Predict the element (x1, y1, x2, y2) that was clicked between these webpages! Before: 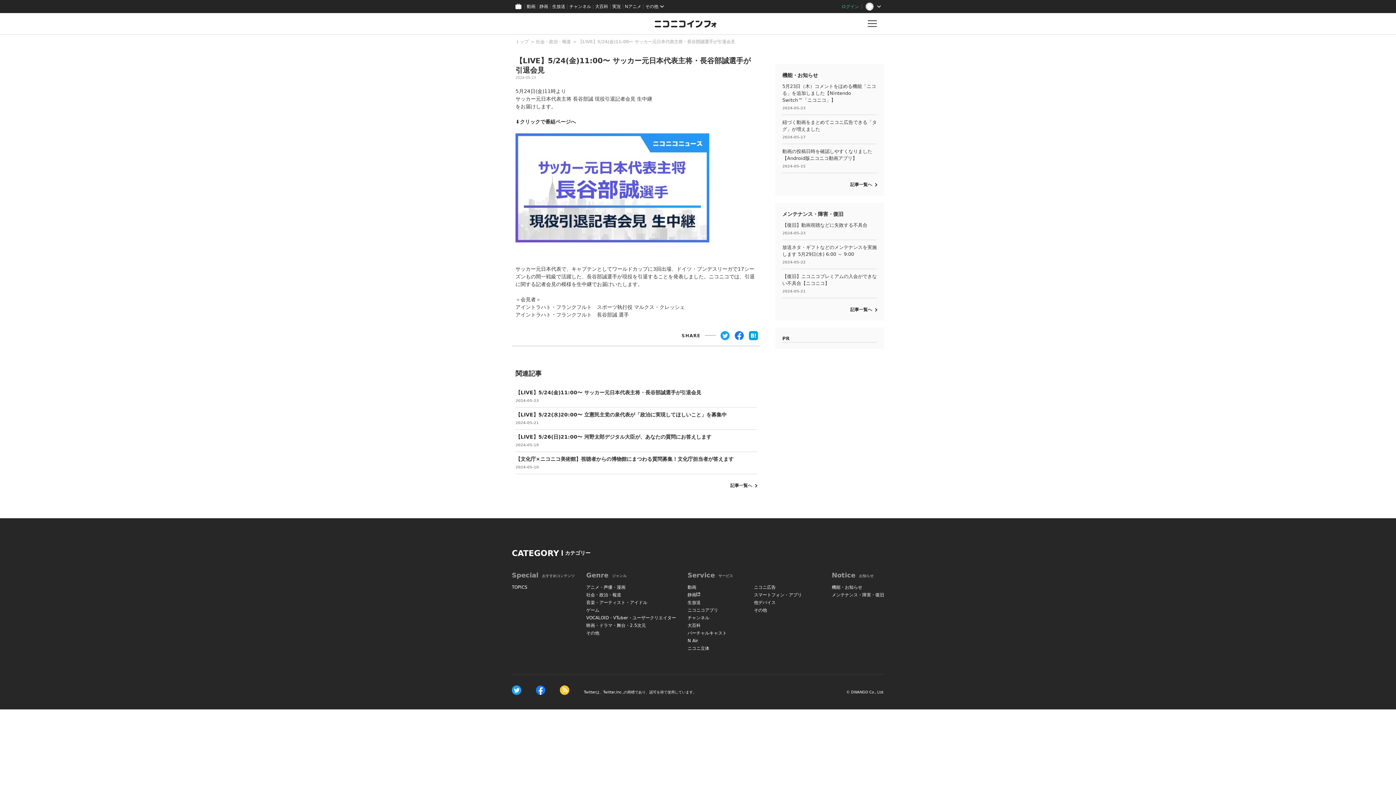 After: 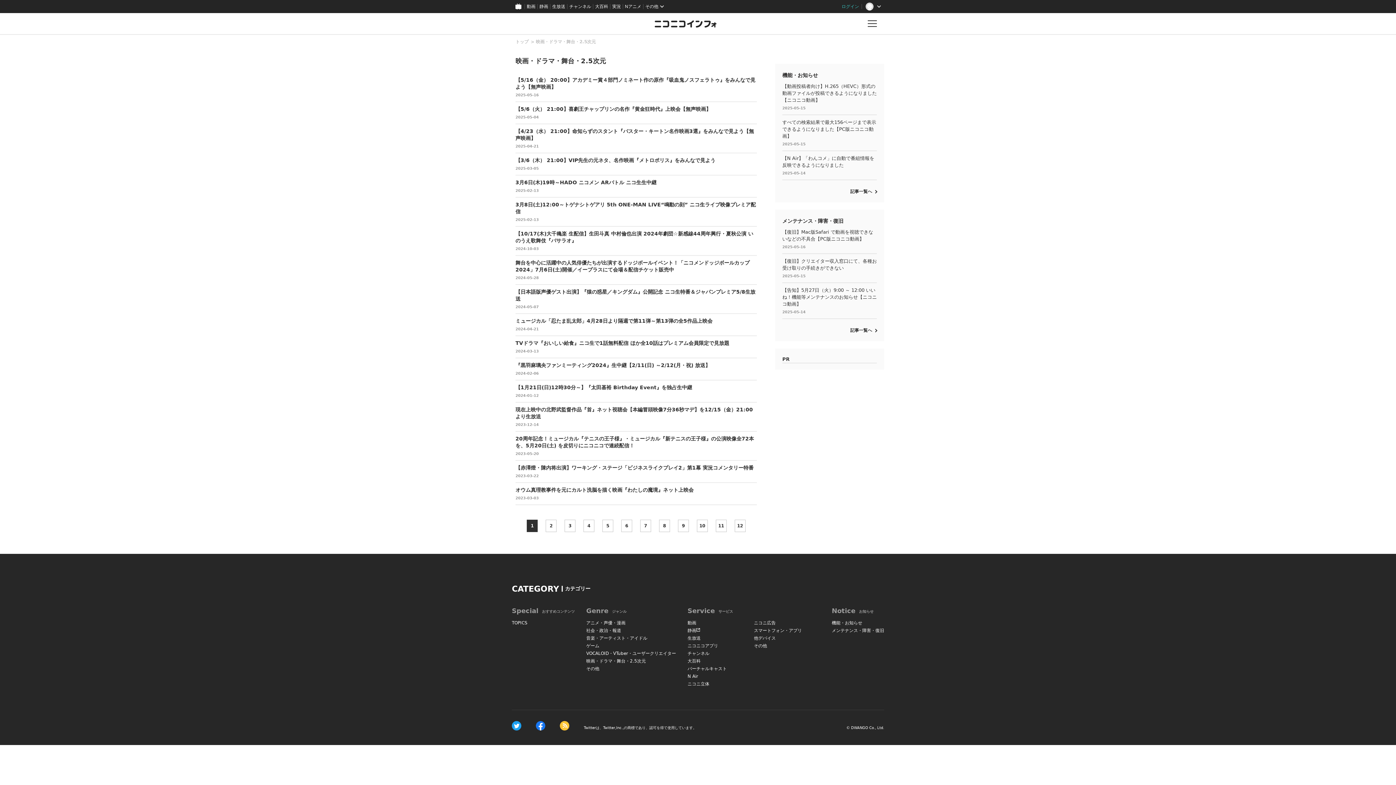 Action: bbox: (586, 622, 676, 629) label: 映画・ドラマ・舞台・2.5次元